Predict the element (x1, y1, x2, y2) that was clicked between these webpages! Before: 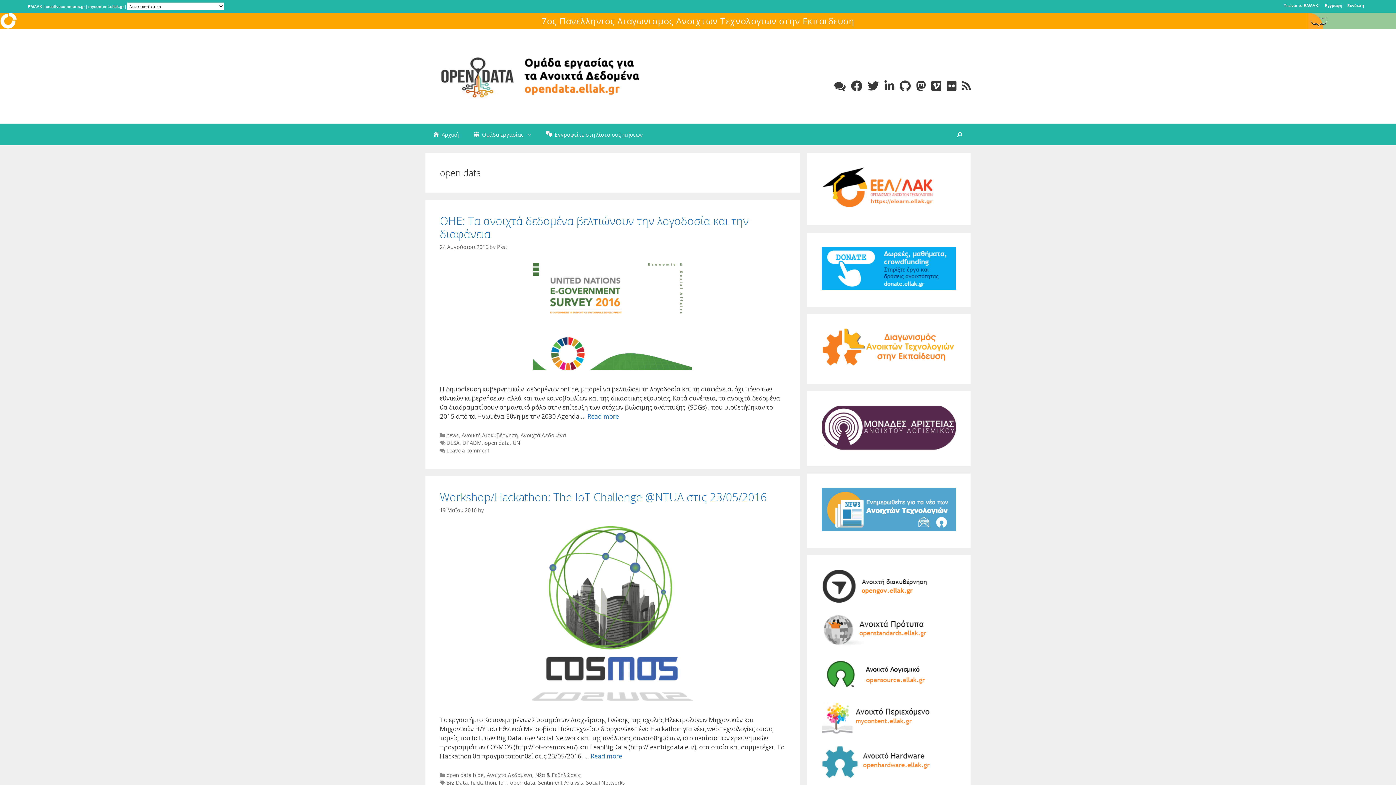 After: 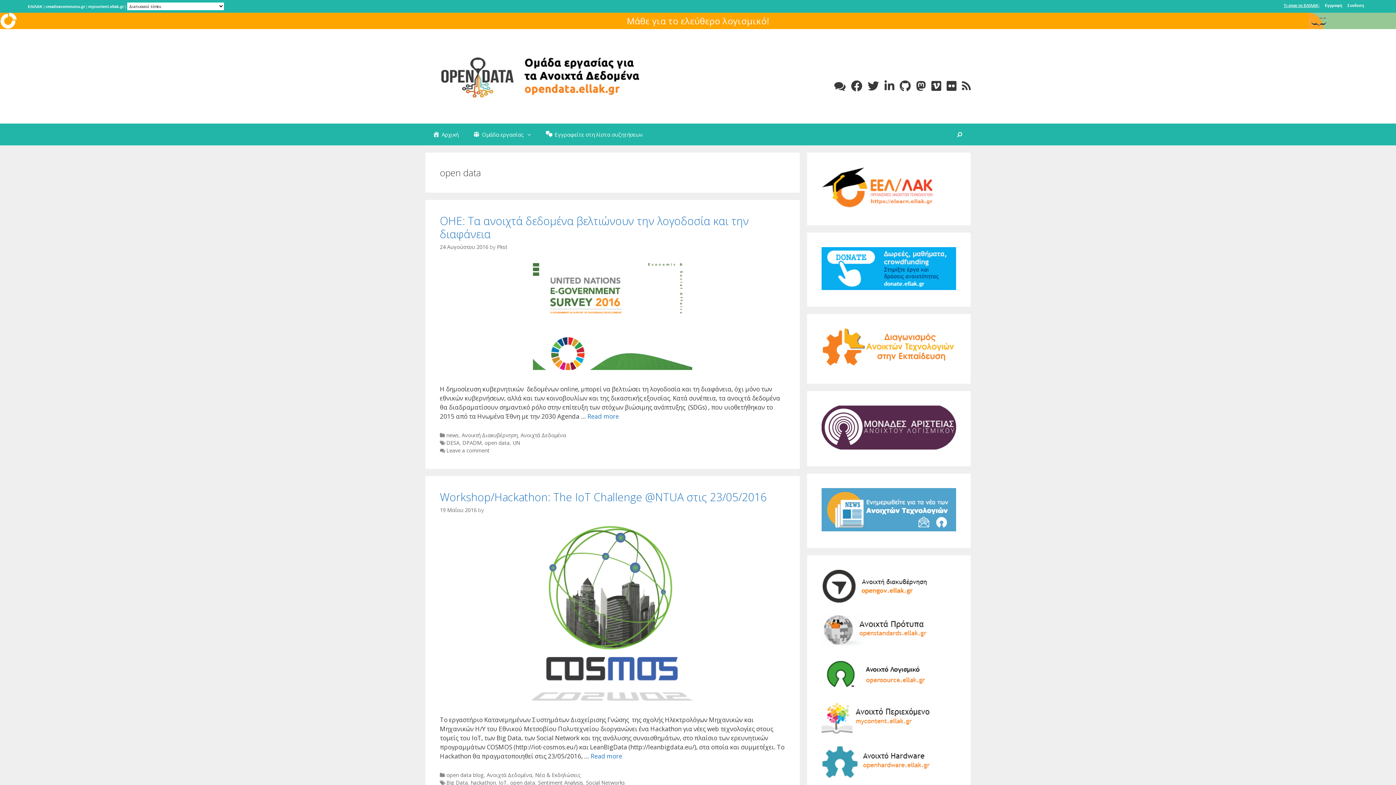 Action: label: Τι είναι το ΕΛ/ΛΑΚ; bbox: (1284, 3, 1320, 7)